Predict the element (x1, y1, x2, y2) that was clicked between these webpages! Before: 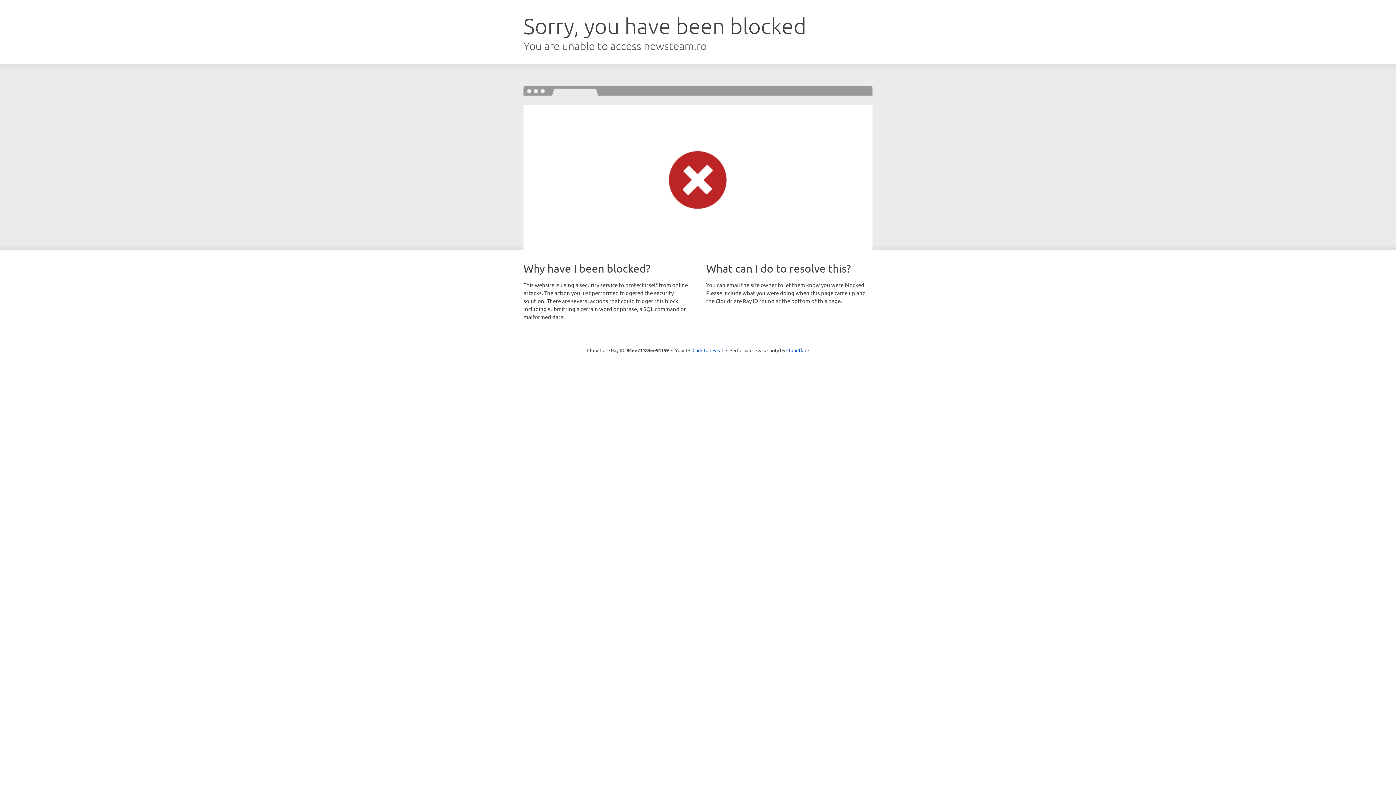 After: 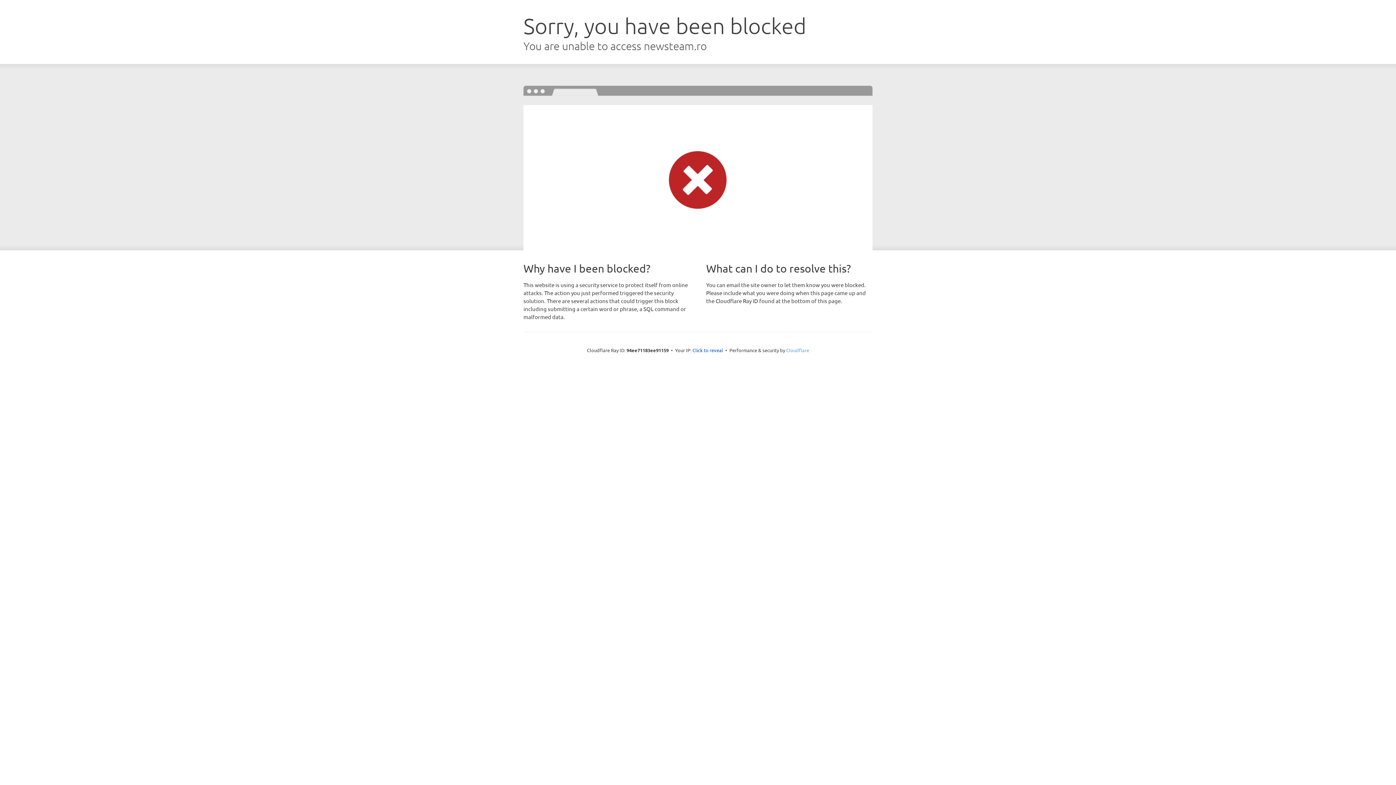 Action: label: Cloudflare bbox: (786, 347, 809, 353)